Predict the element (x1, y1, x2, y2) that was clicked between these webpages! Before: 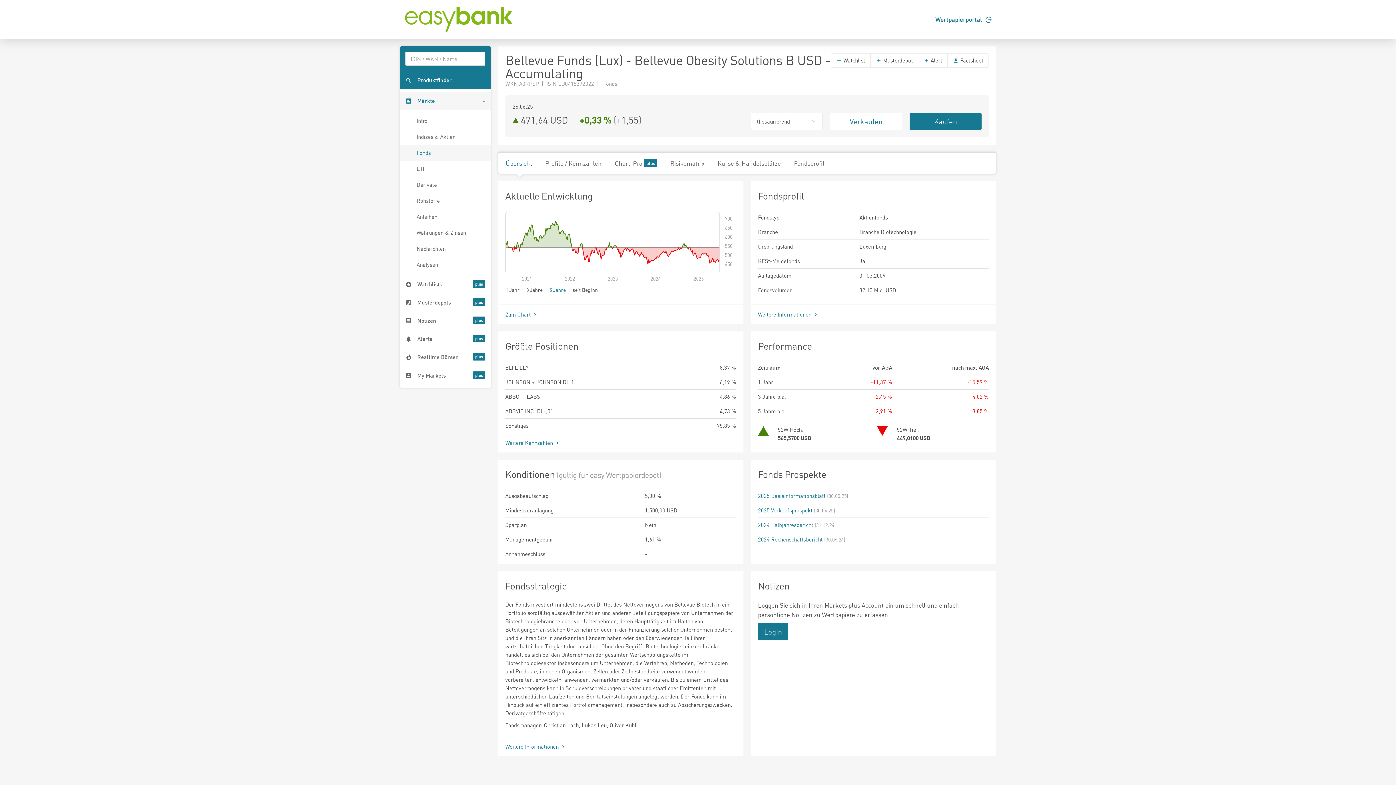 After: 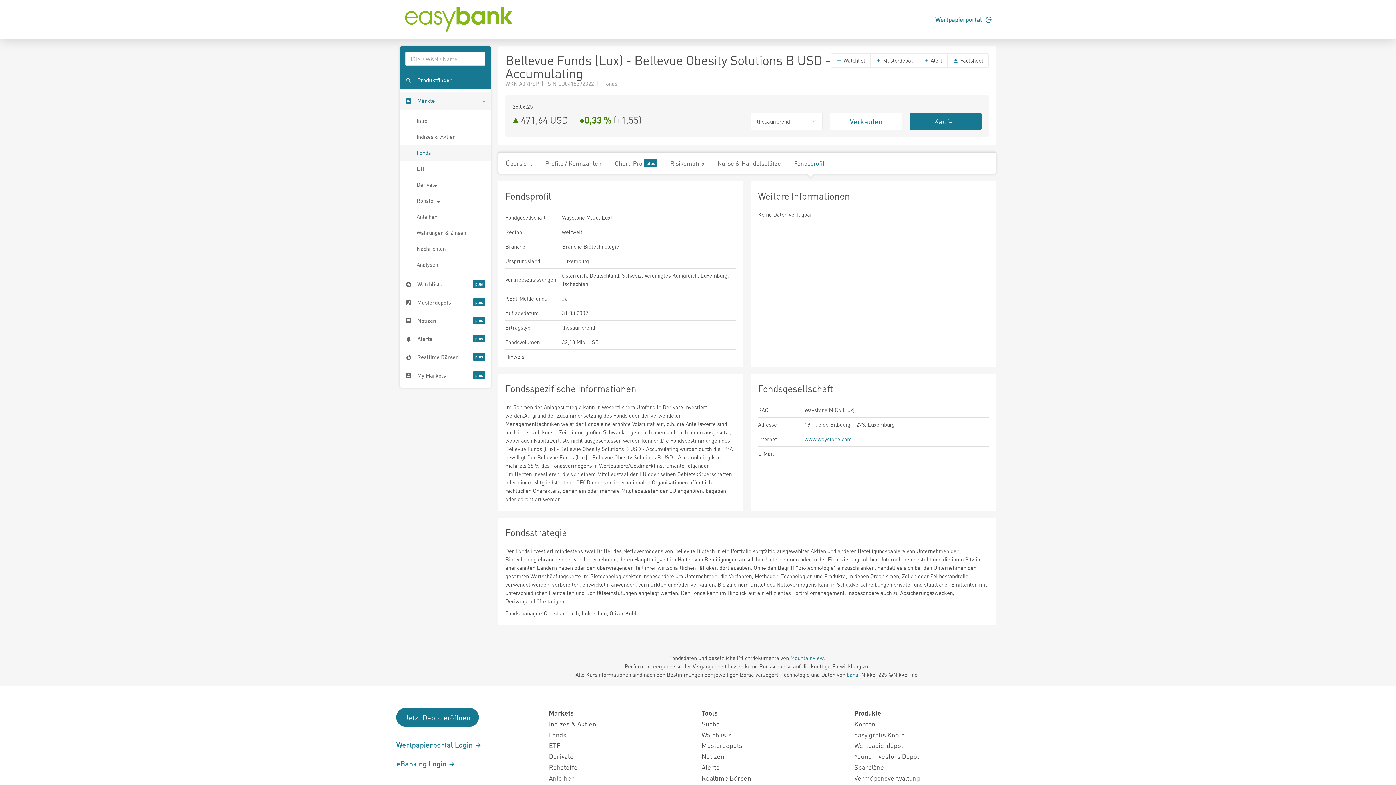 Action: label: Weitere Informationen  bbox: (758, 310, 818, 318)